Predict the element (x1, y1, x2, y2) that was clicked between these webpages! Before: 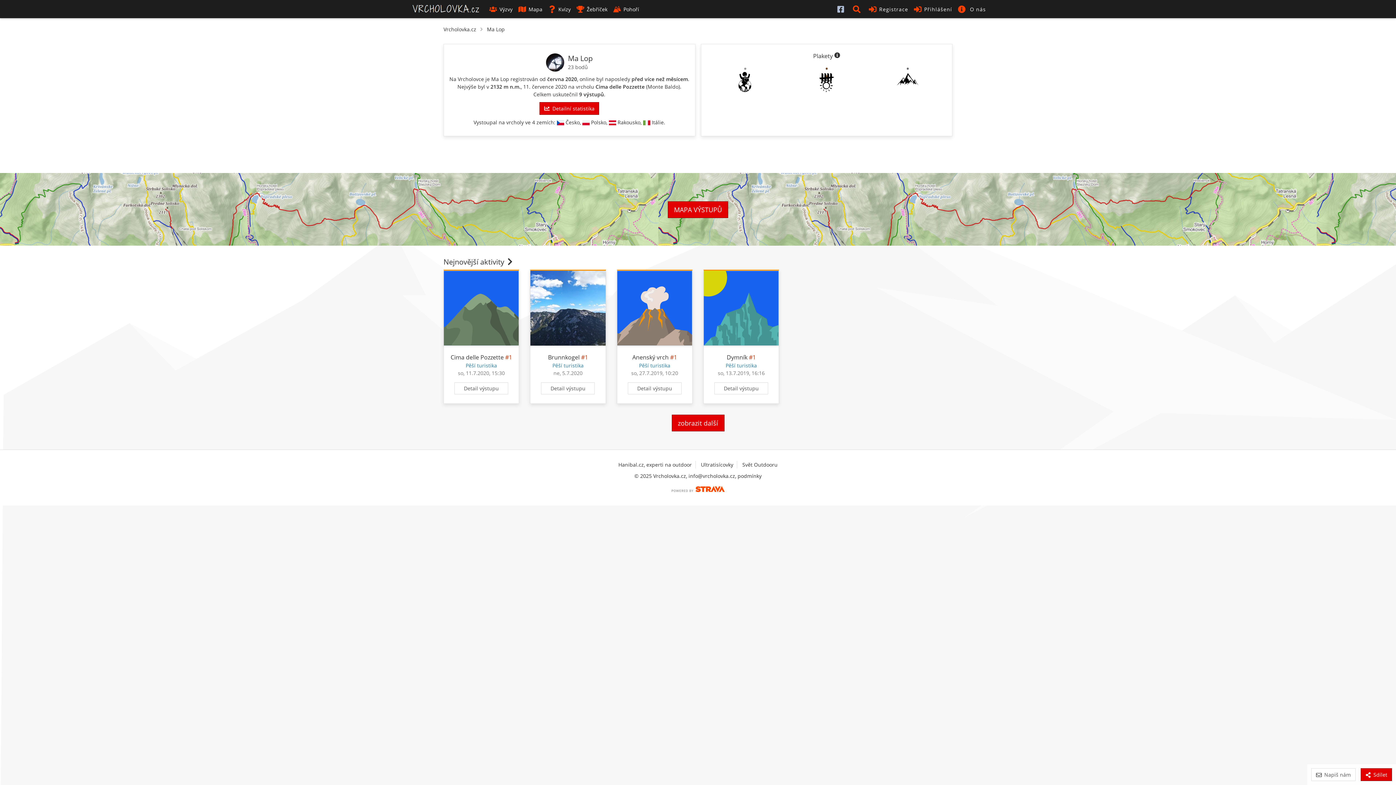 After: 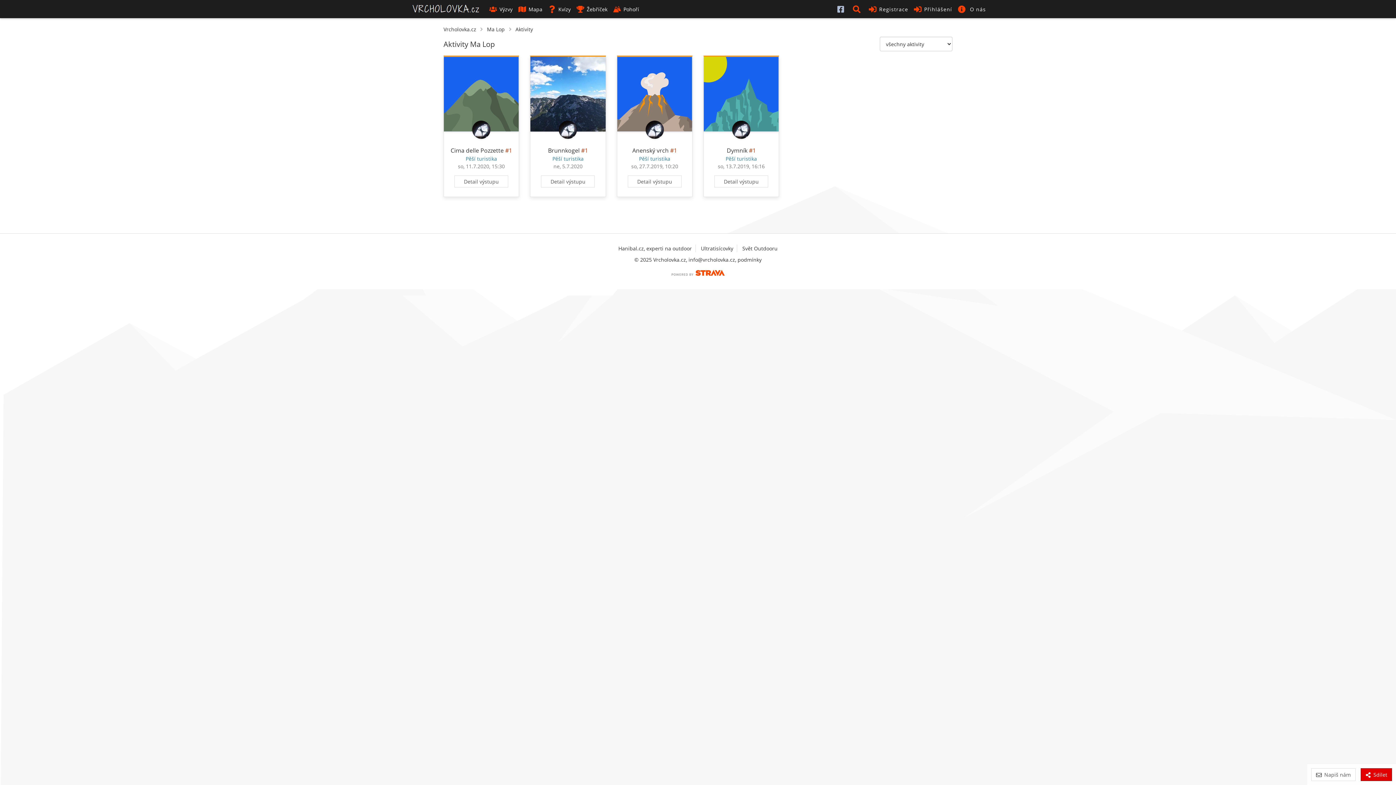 Action: label: Nejnovější aktivity  bbox: (443, 257, 514, 266)